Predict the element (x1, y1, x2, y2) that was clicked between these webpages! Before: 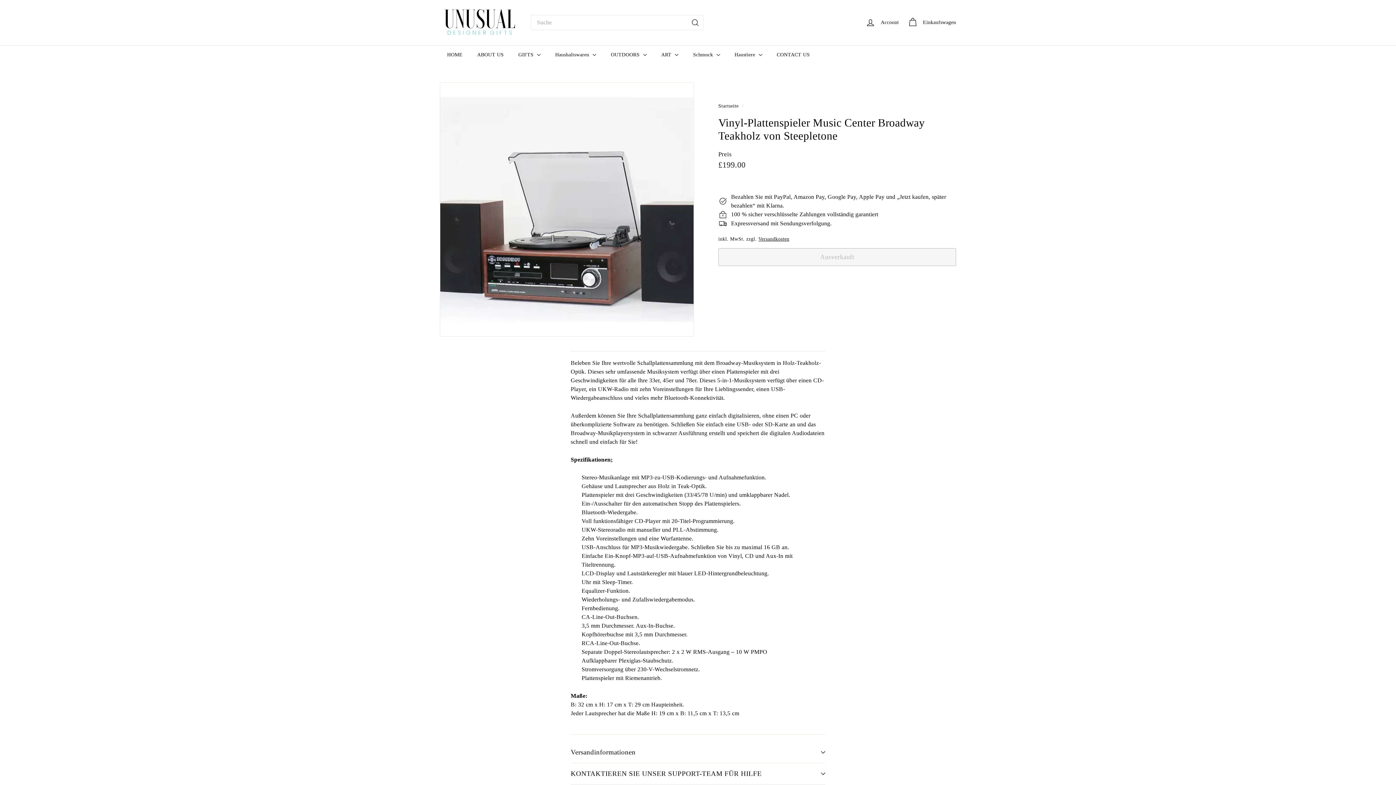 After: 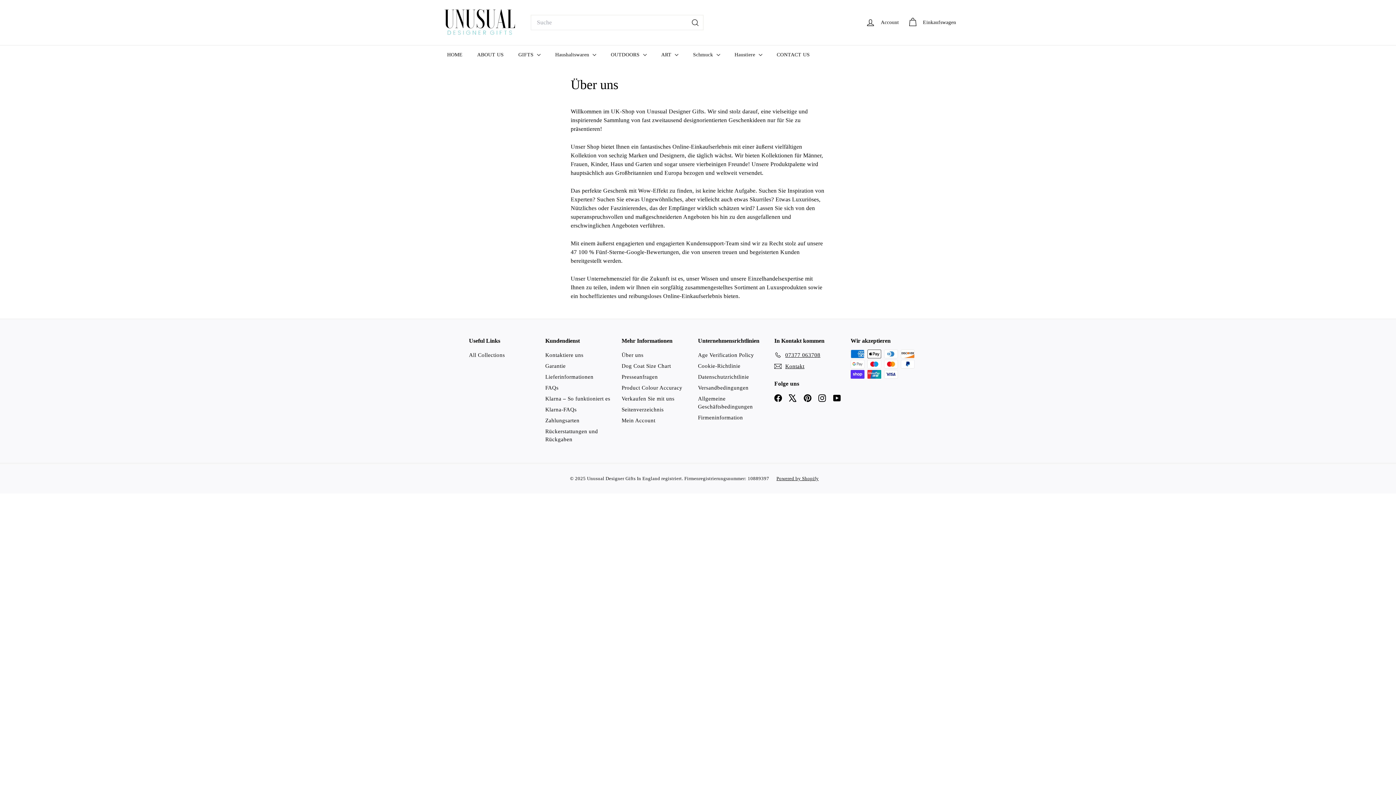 Action: label: ABOUT US bbox: (470, 44, 511, 64)